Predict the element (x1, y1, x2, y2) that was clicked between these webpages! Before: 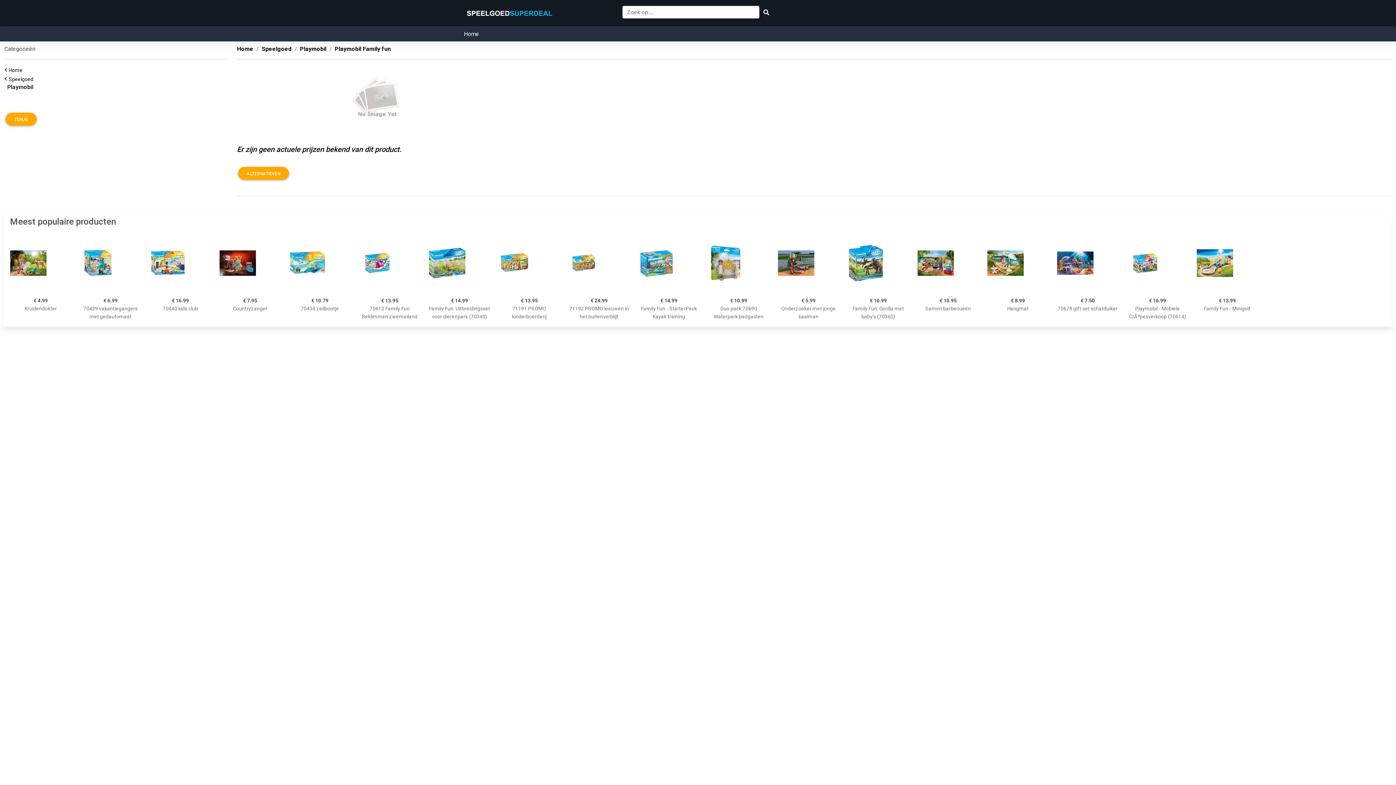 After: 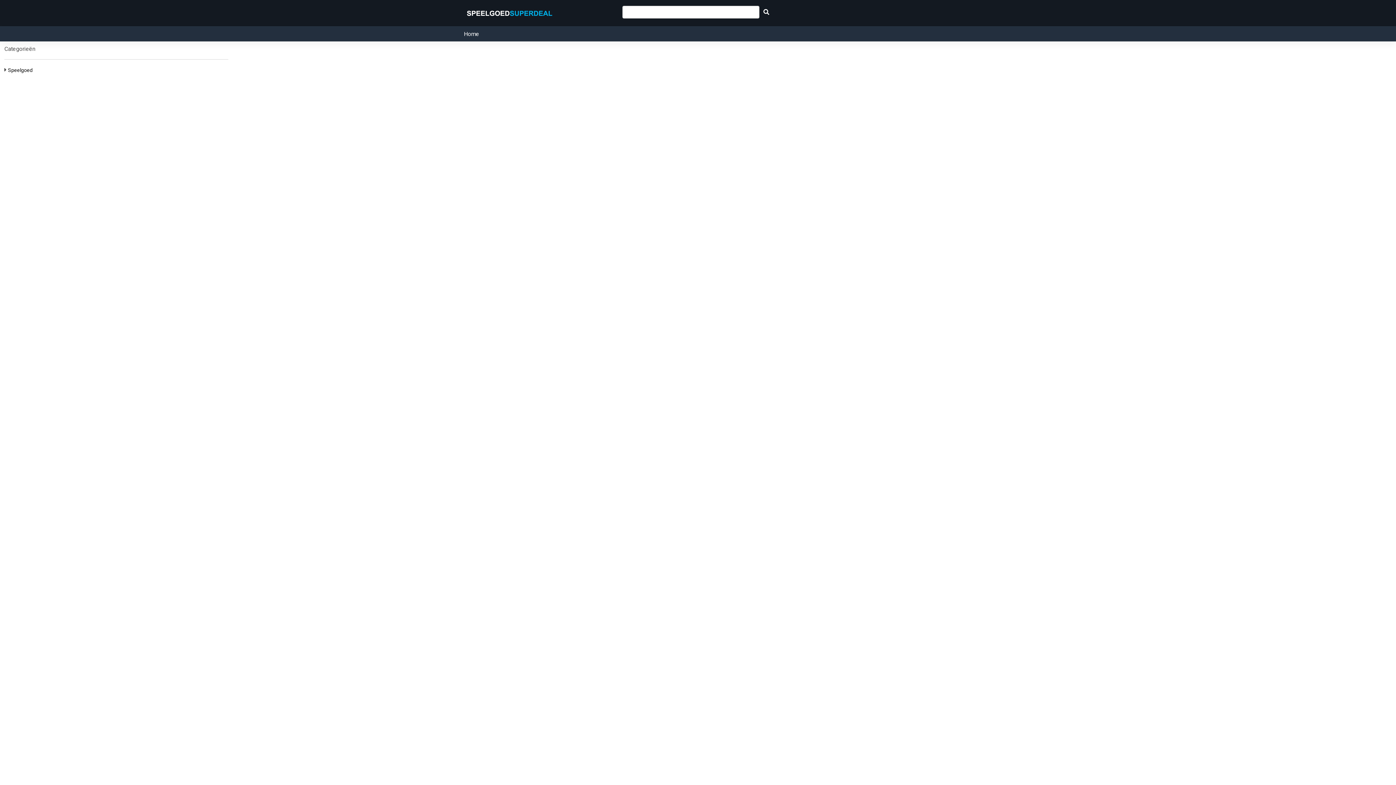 Action: bbox: (763, 9, 769, 15)